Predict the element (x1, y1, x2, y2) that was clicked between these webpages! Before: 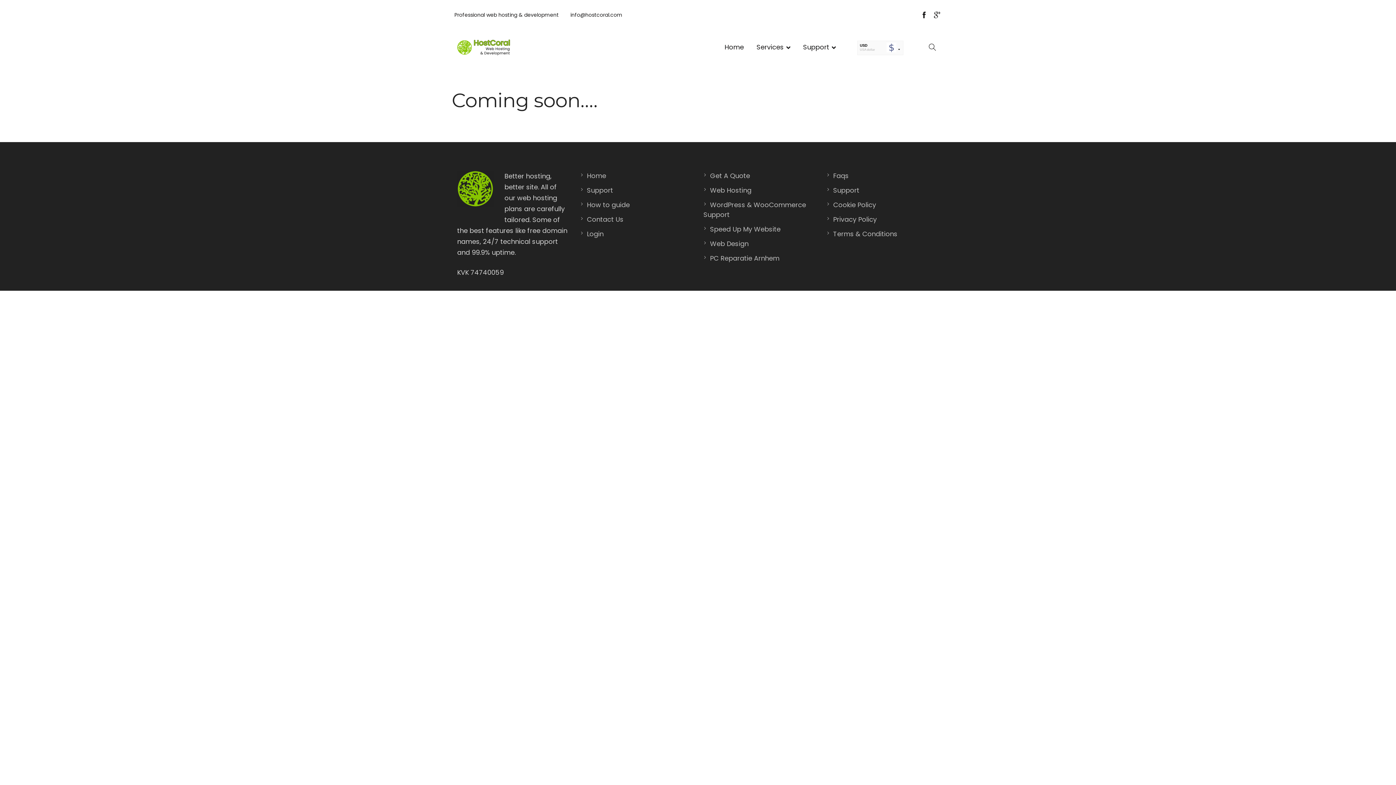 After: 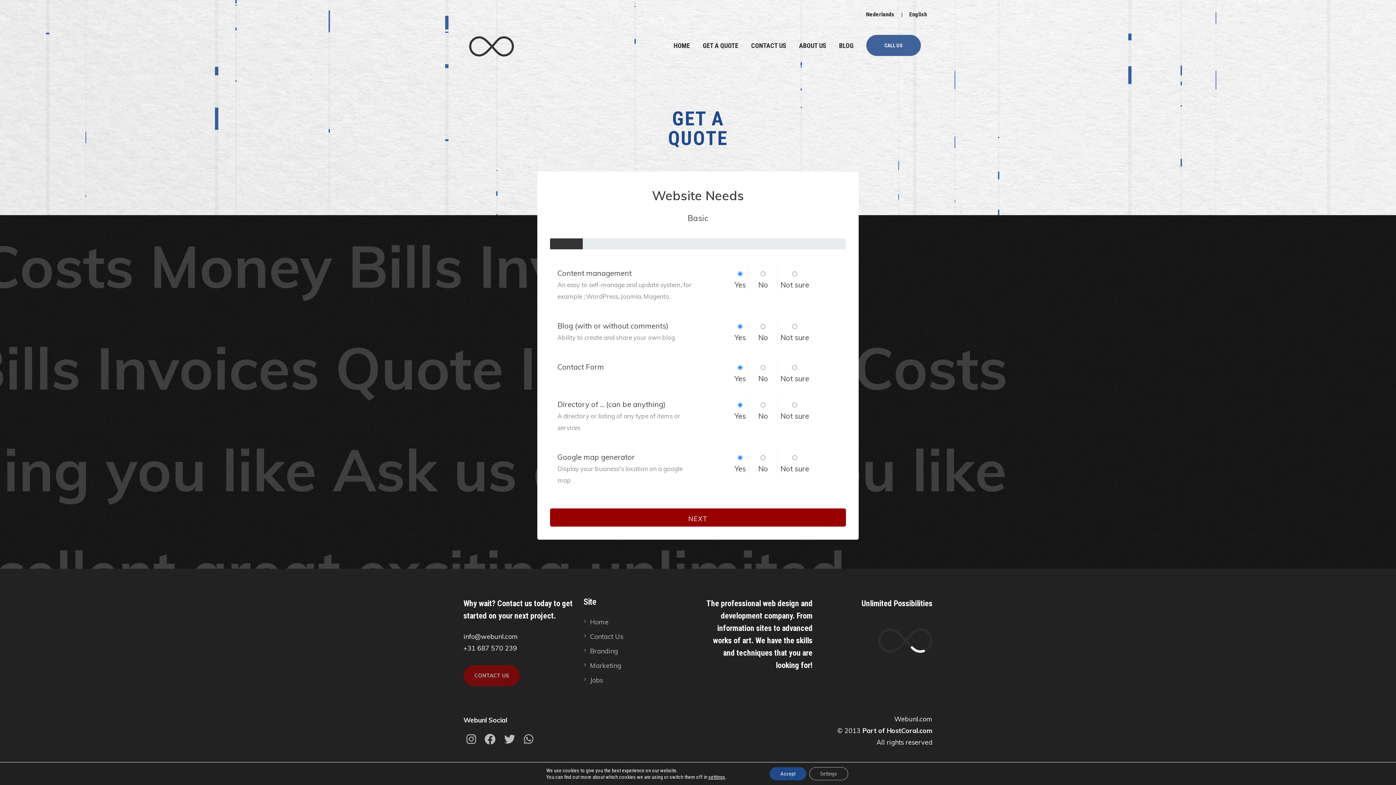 Action: bbox: (710, 171, 750, 180) label: Get A Quote